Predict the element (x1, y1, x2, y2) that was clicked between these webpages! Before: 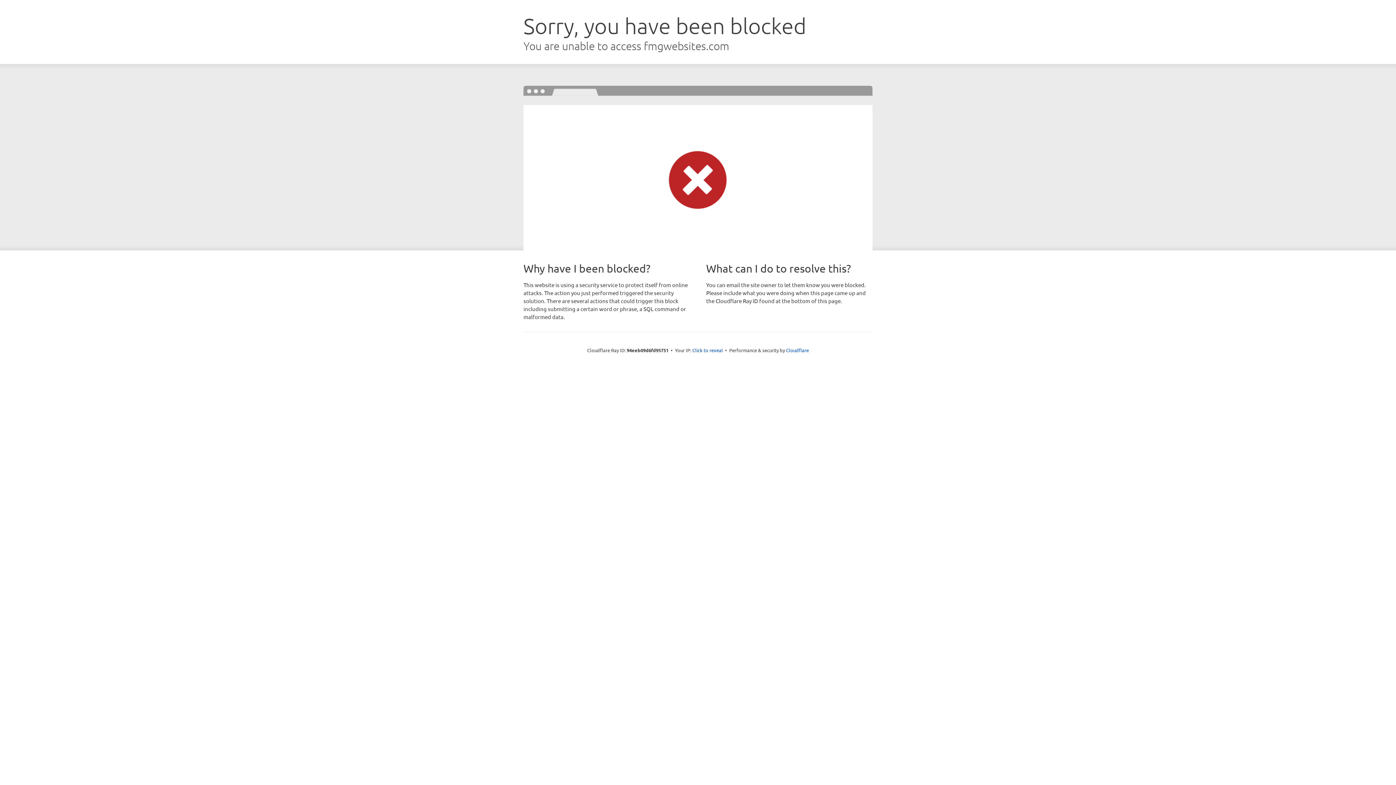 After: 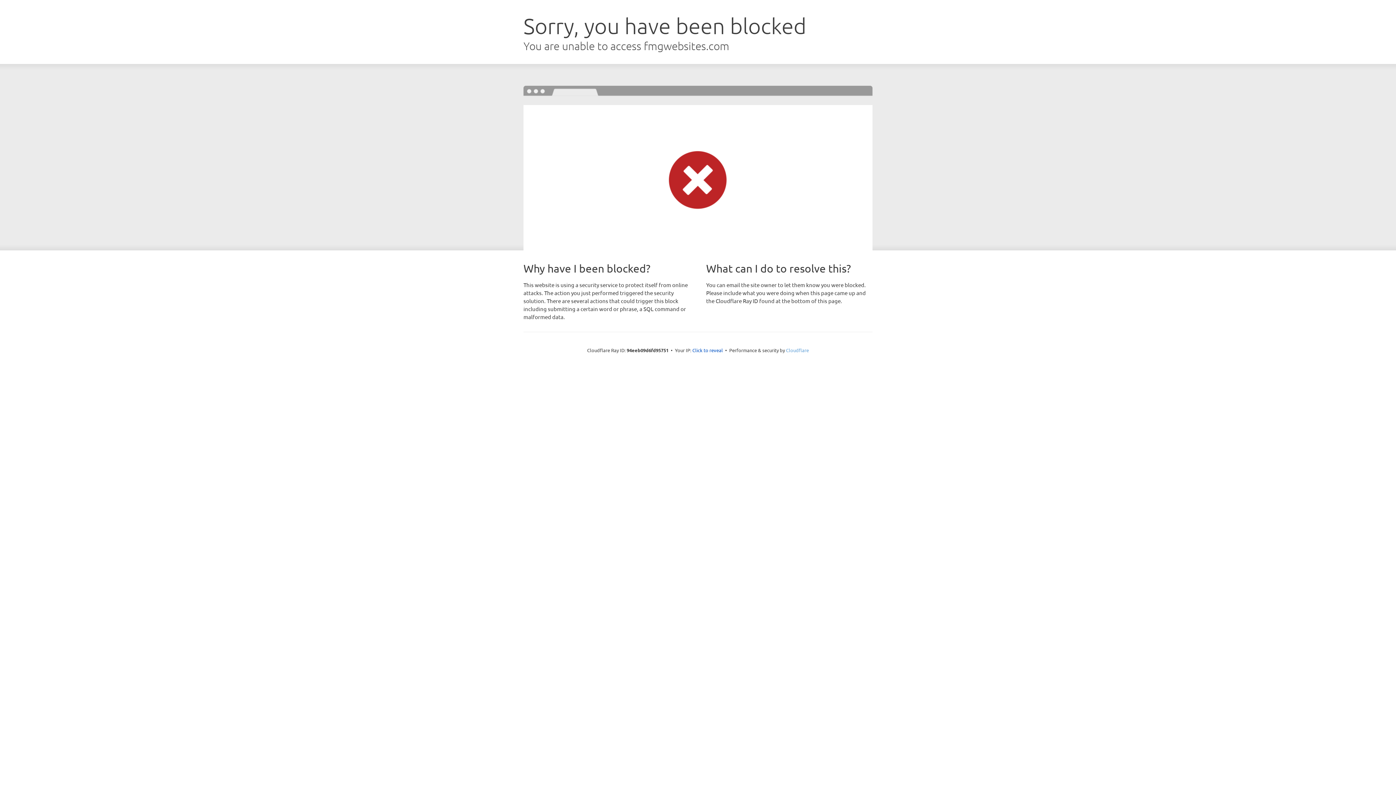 Action: label: Cloudflare bbox: (786, 347, 809, 353)